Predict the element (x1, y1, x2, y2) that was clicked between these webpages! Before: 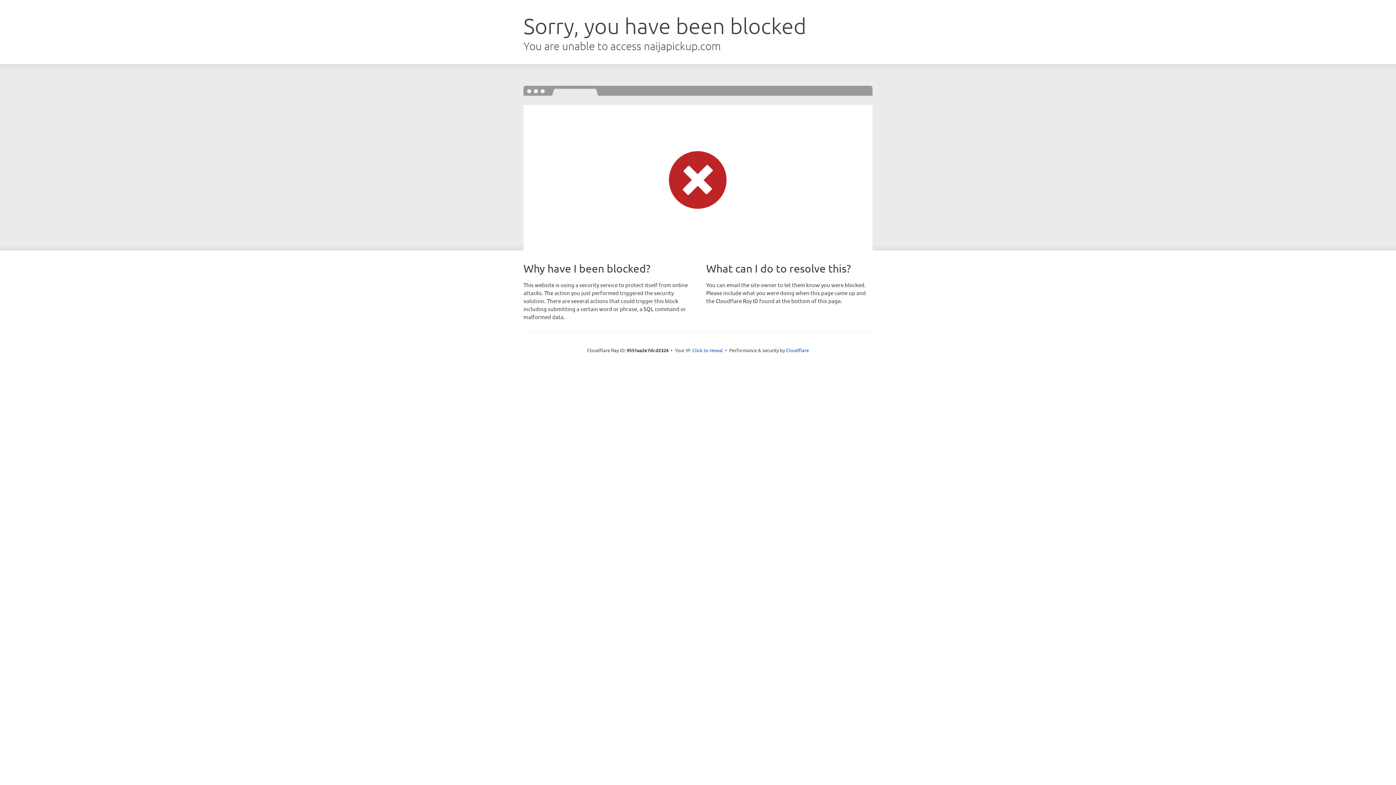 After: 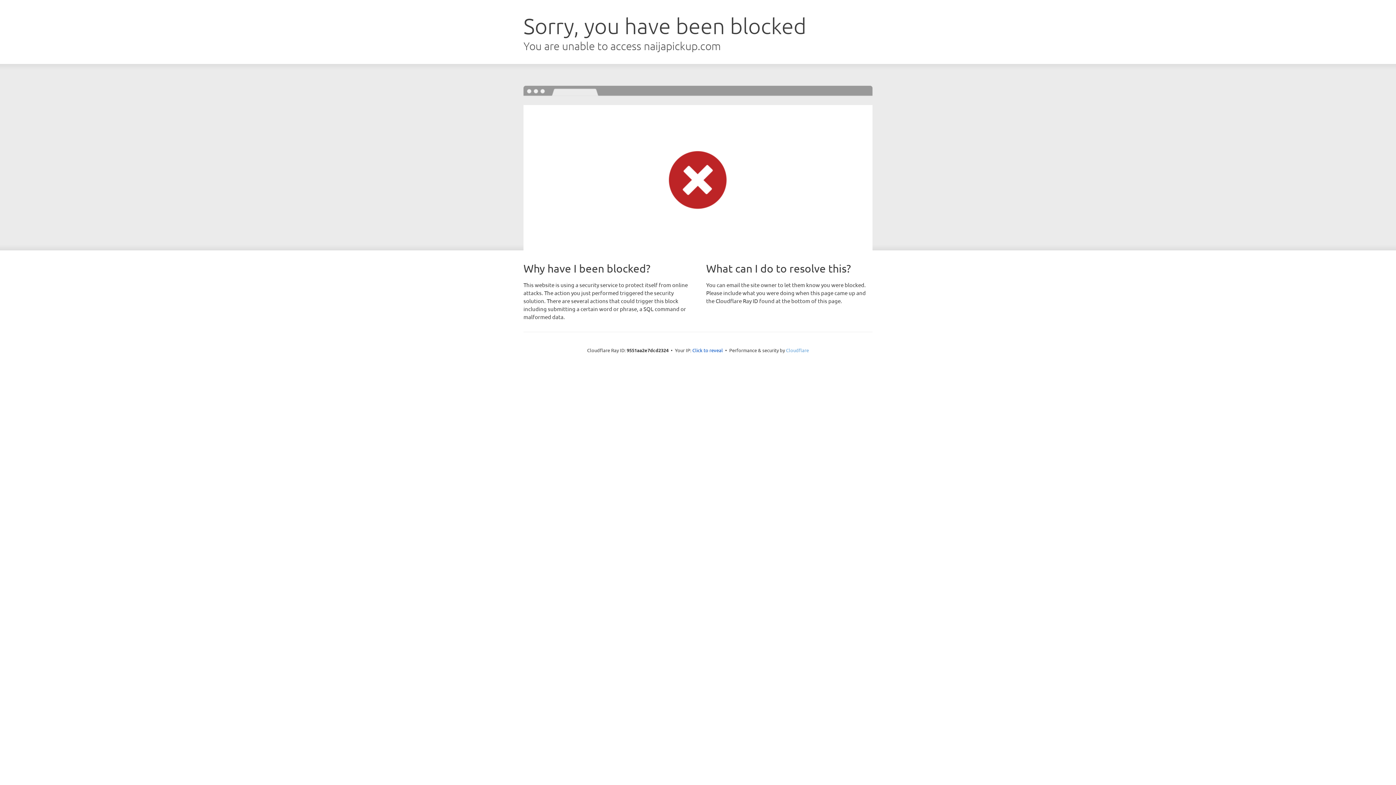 Action: bbox: (786, 347, 809, 353) label: Cloudflare